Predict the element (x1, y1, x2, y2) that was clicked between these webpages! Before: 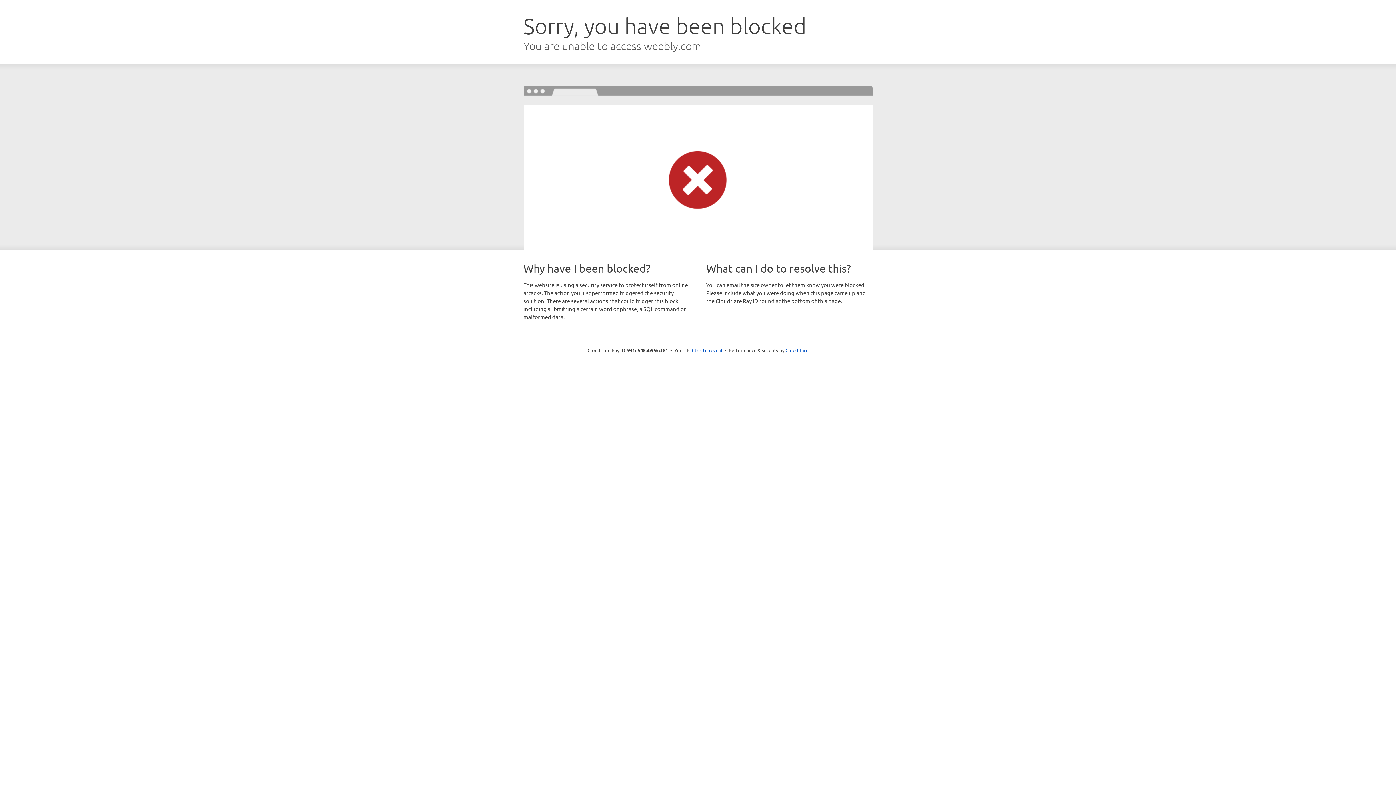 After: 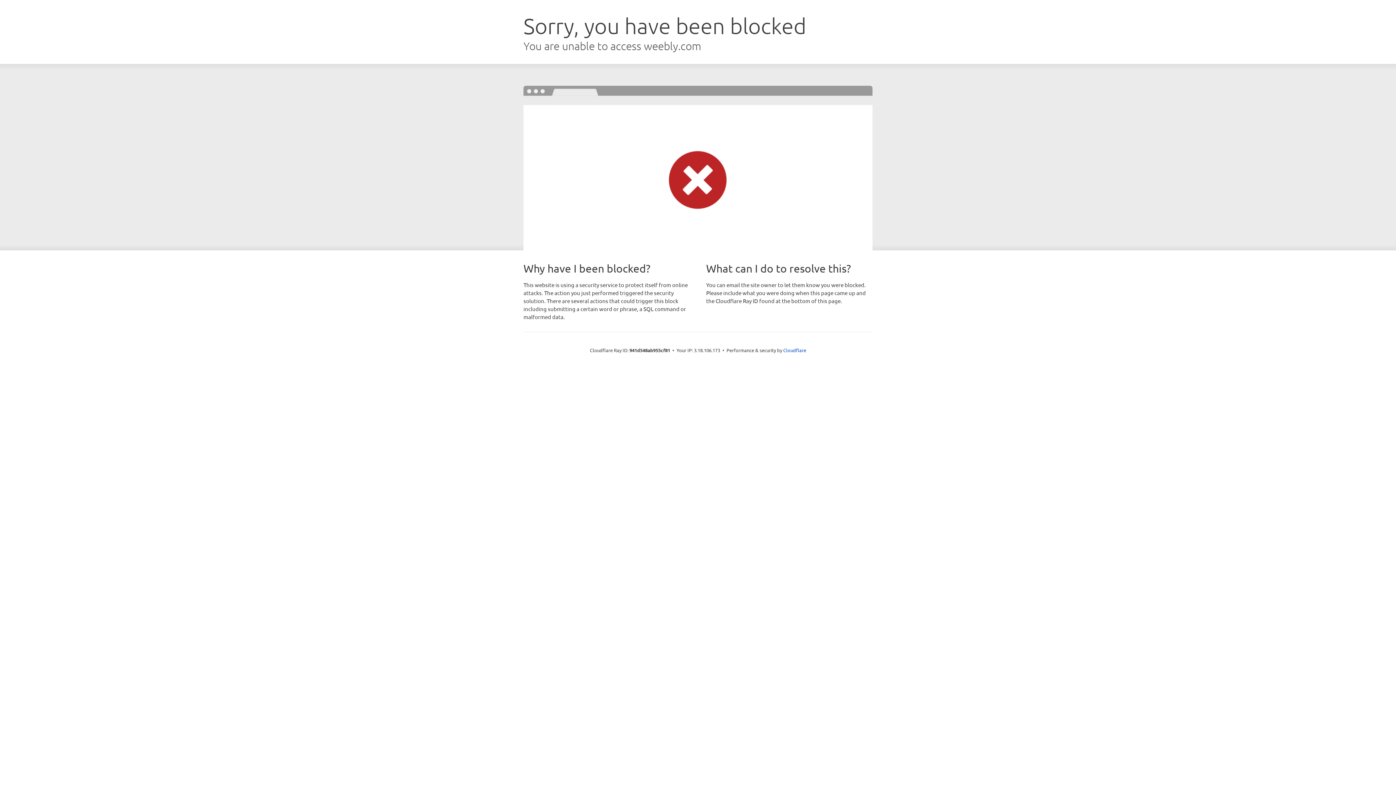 Action: label: Click to reveal bbox: (692, 346, 722, 353)